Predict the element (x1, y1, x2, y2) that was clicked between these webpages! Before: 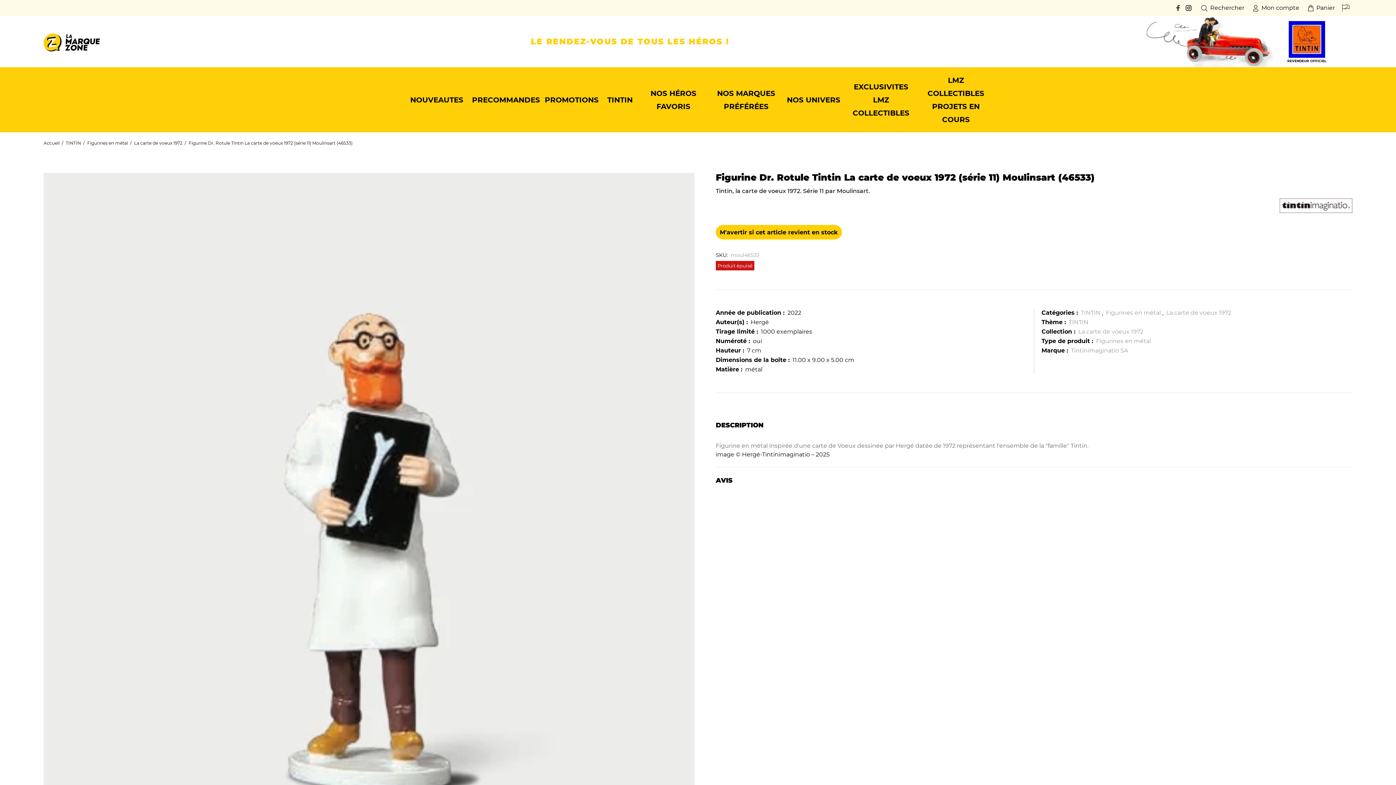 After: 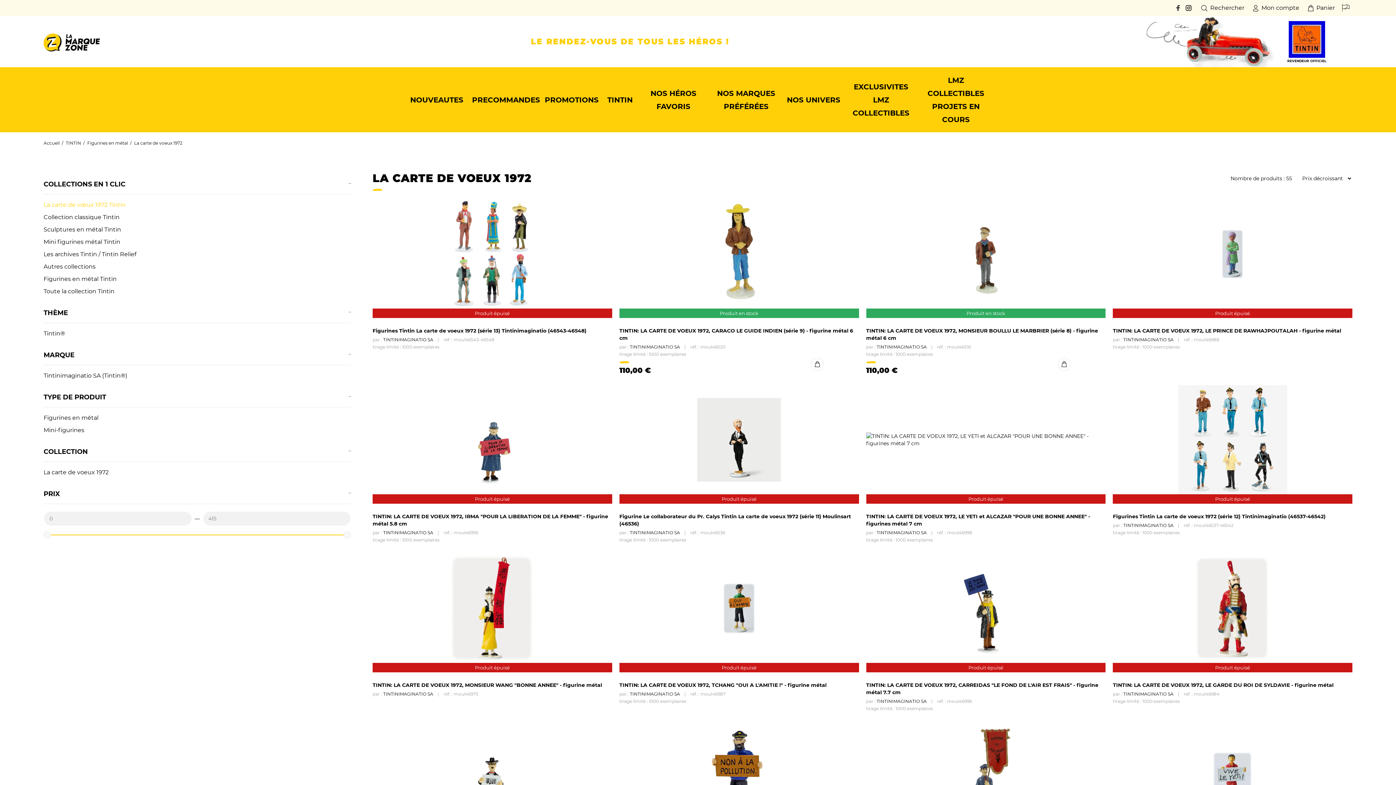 Action: bbox: (1078, 328, 1143, 335) label: La carte de voeux 1972